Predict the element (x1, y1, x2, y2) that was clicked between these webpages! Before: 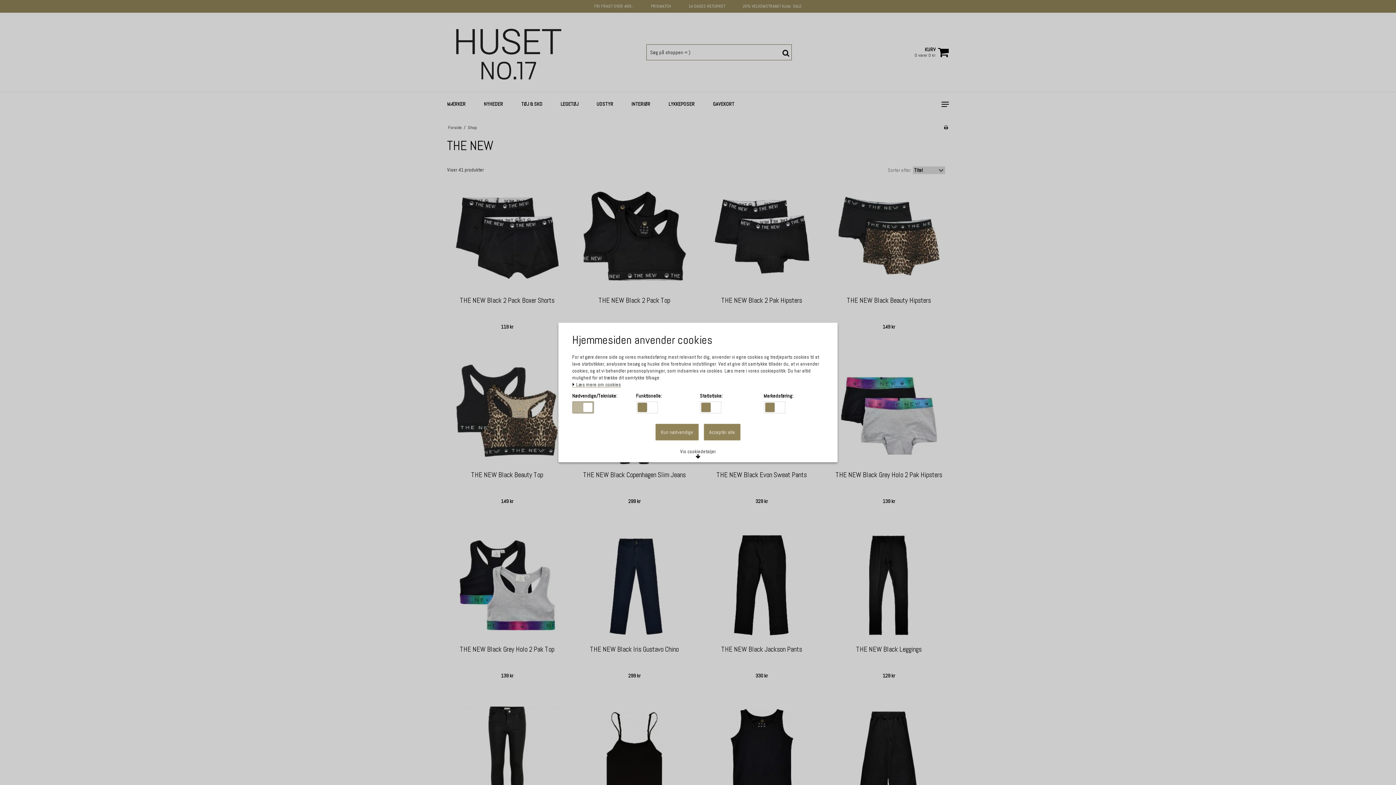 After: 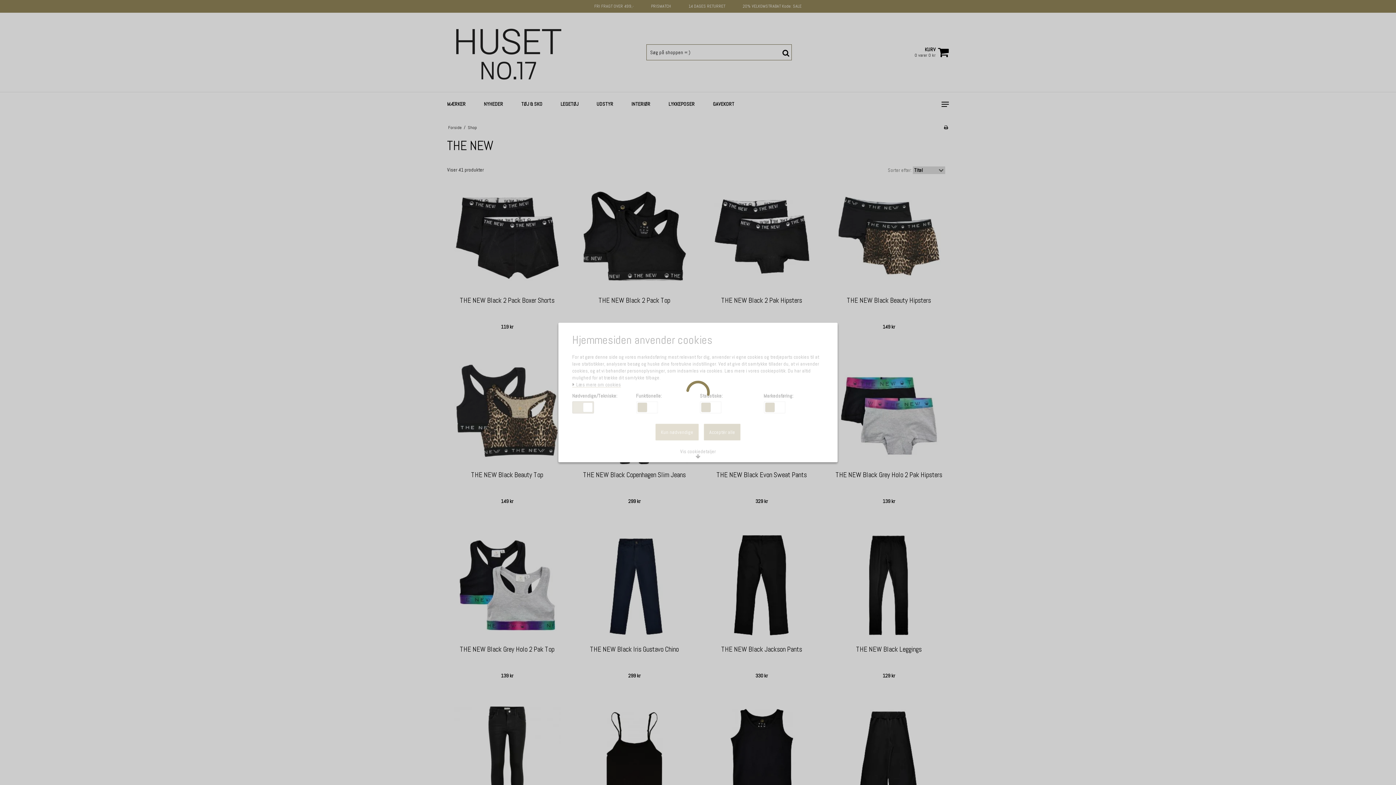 Action: label: Kun nødvendige bbox: (655, 424, 698, 440)